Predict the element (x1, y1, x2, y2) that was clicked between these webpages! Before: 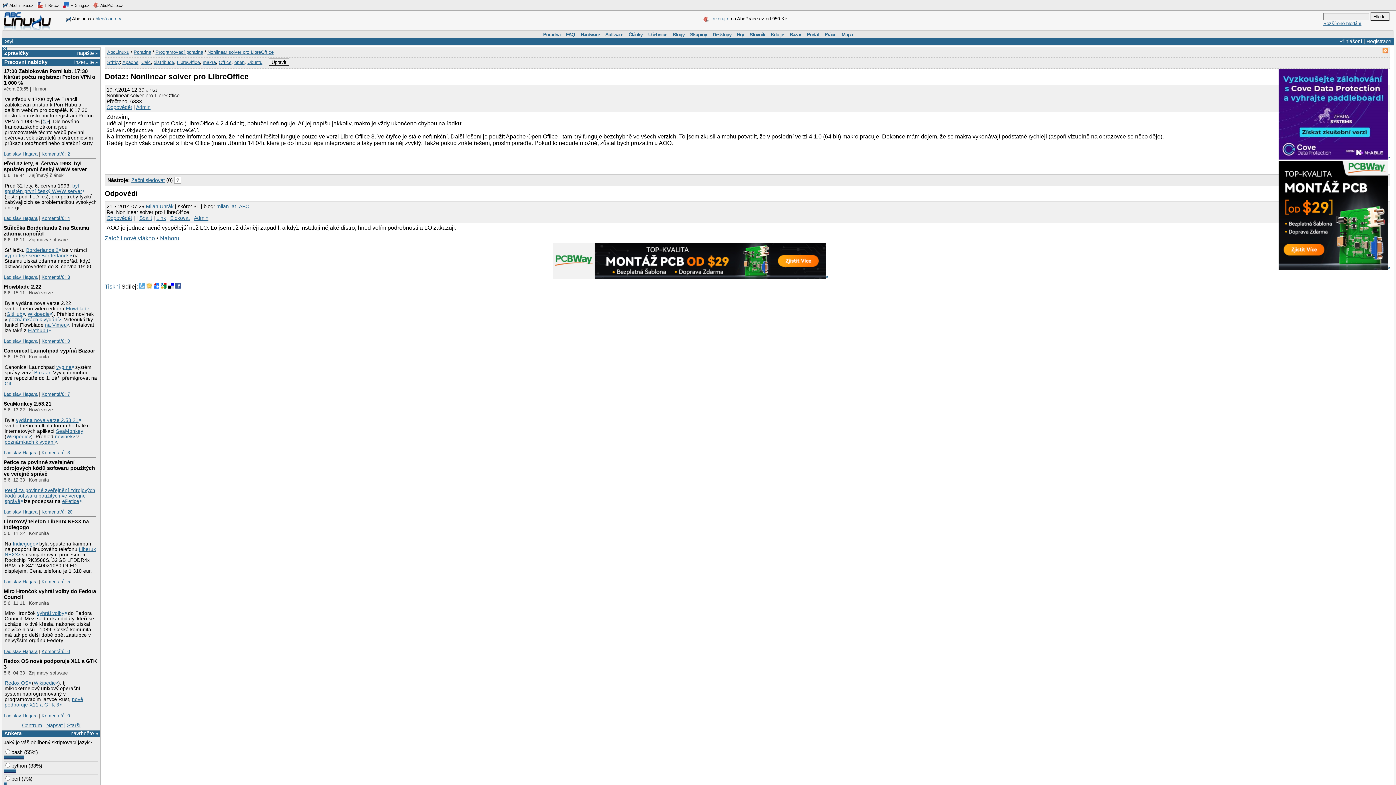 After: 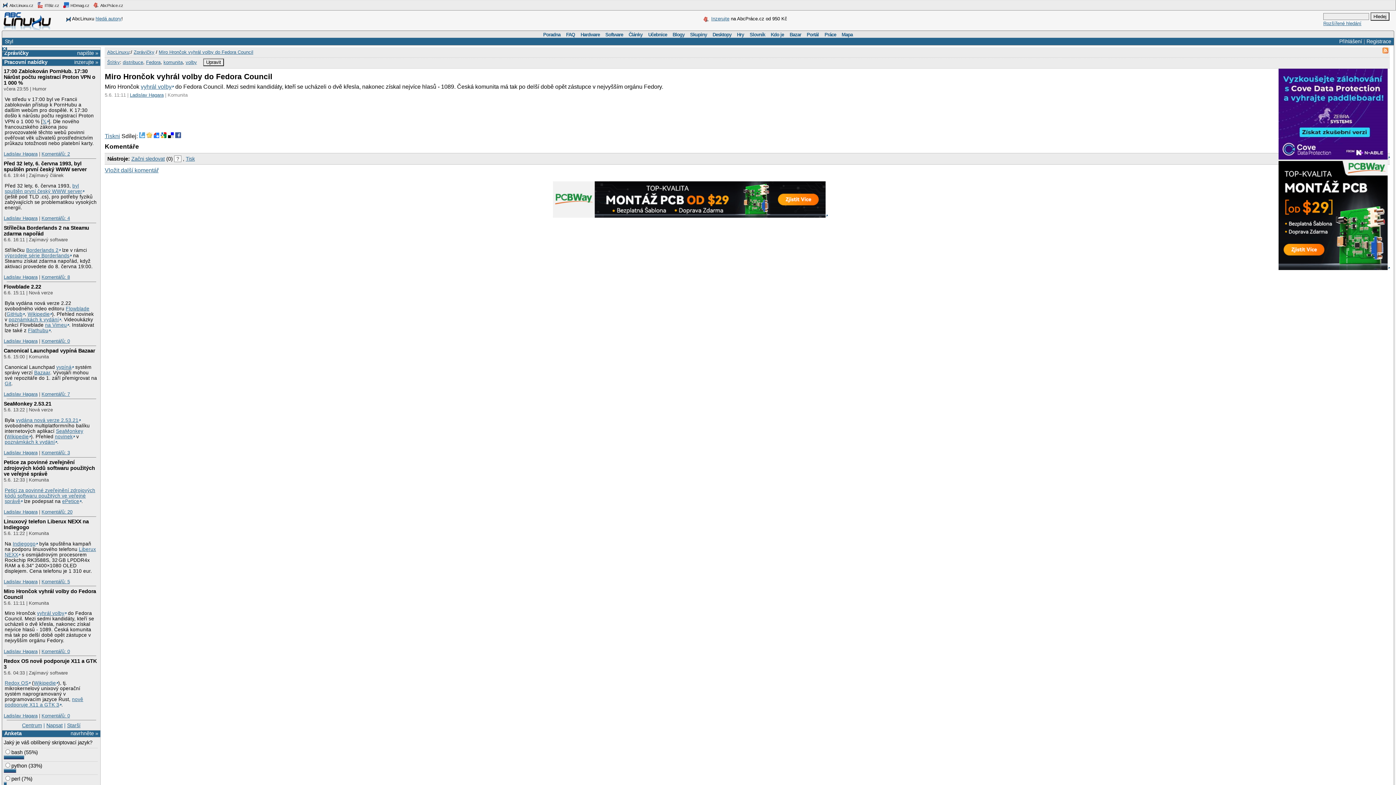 Action: label: Komentářů: 0 bbox: (41, 649, 69, 654)